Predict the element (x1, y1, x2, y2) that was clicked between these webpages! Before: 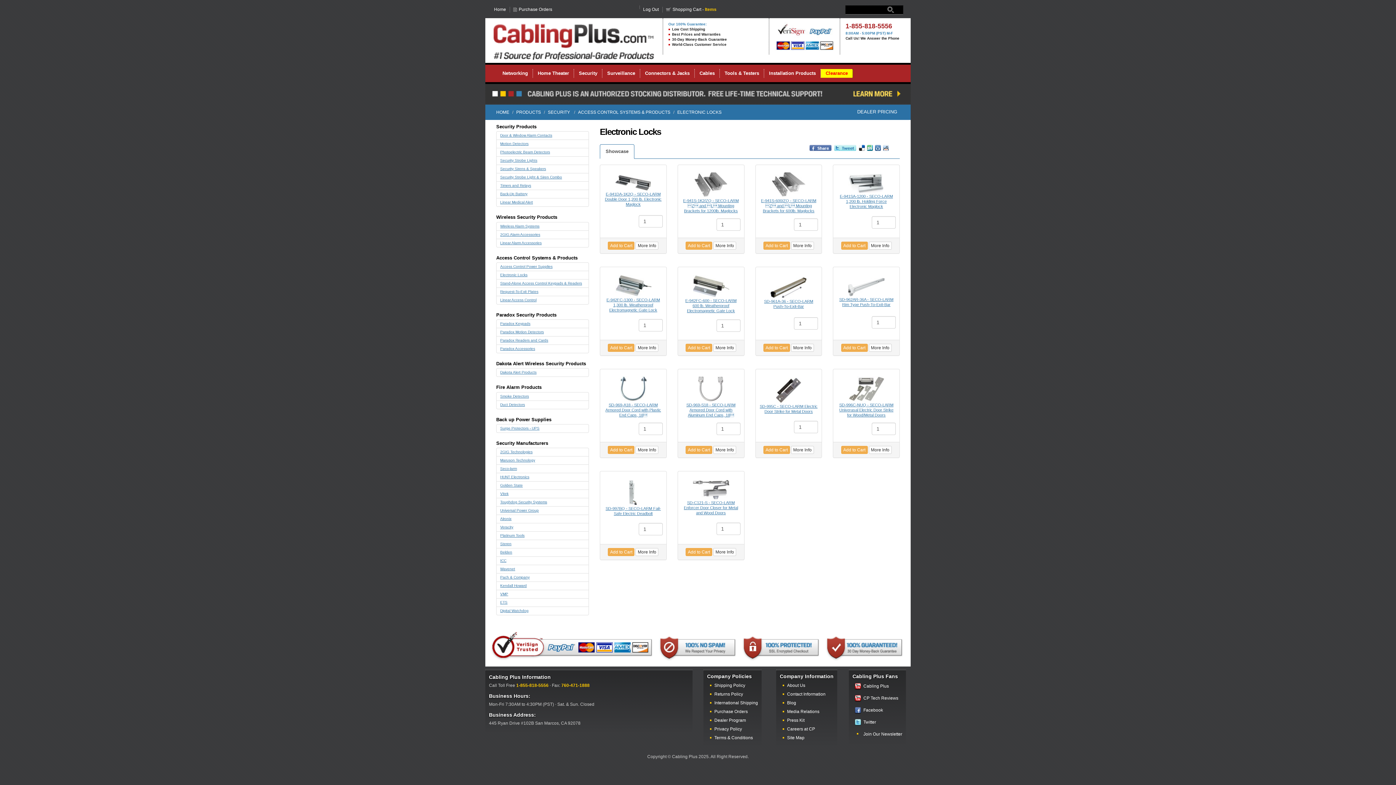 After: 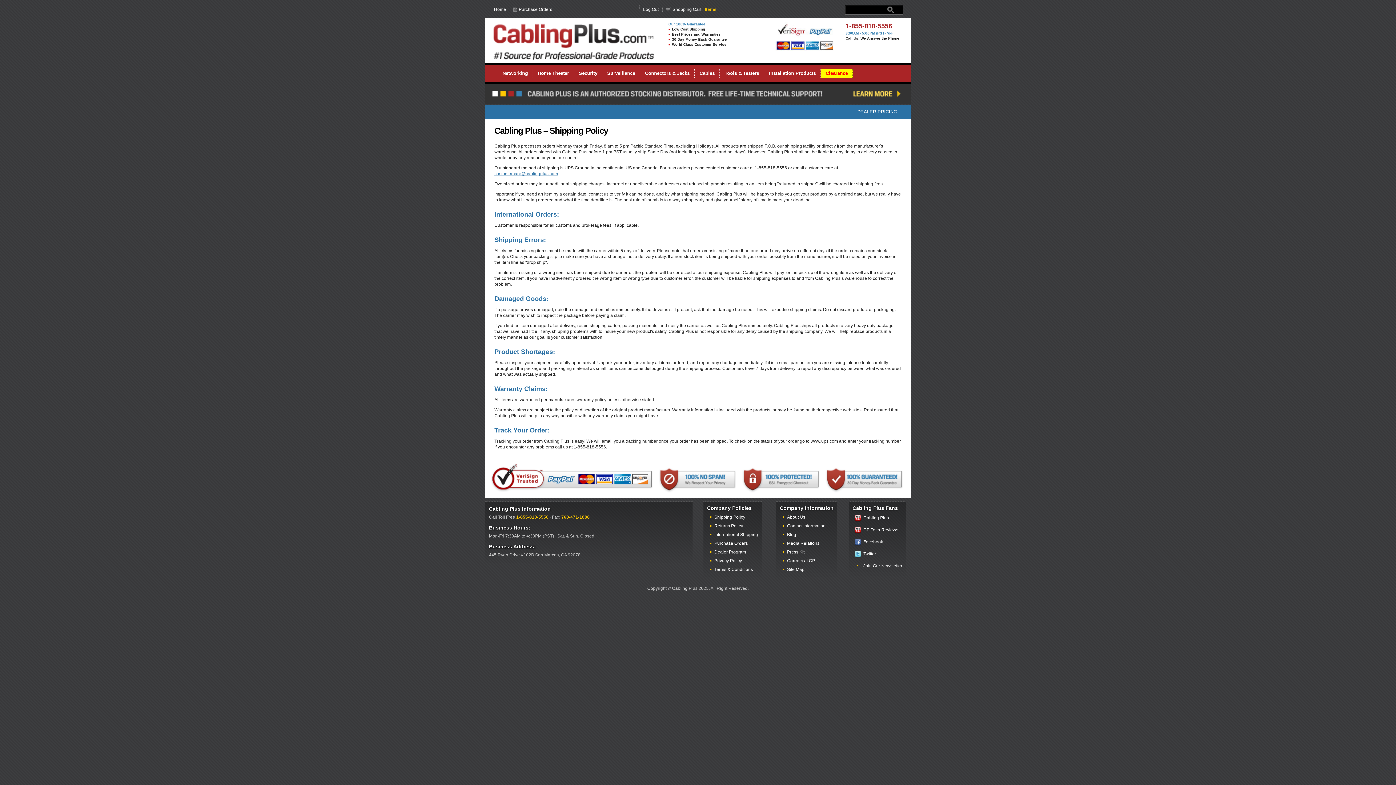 Action: label: Shipping Policy bbox: (707, 681, 758, 690)